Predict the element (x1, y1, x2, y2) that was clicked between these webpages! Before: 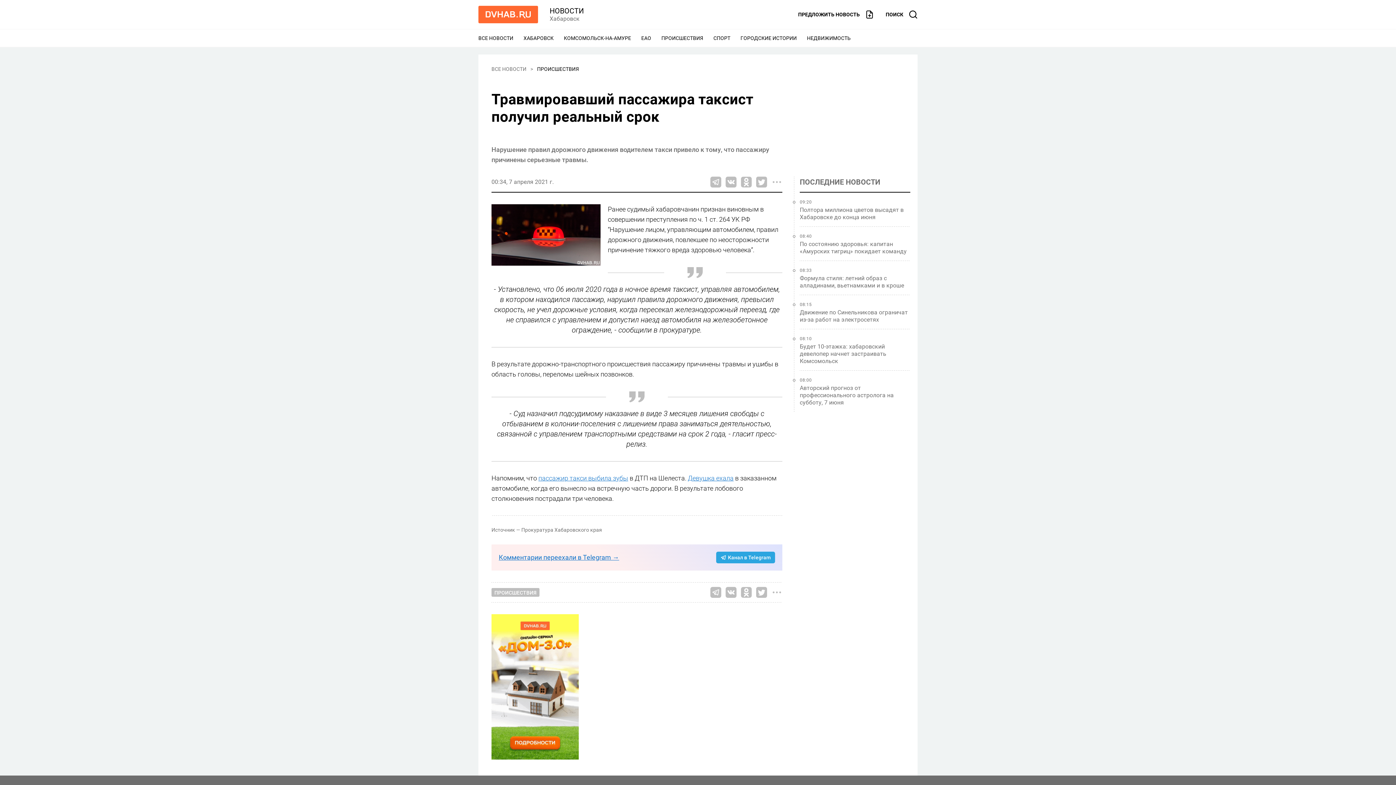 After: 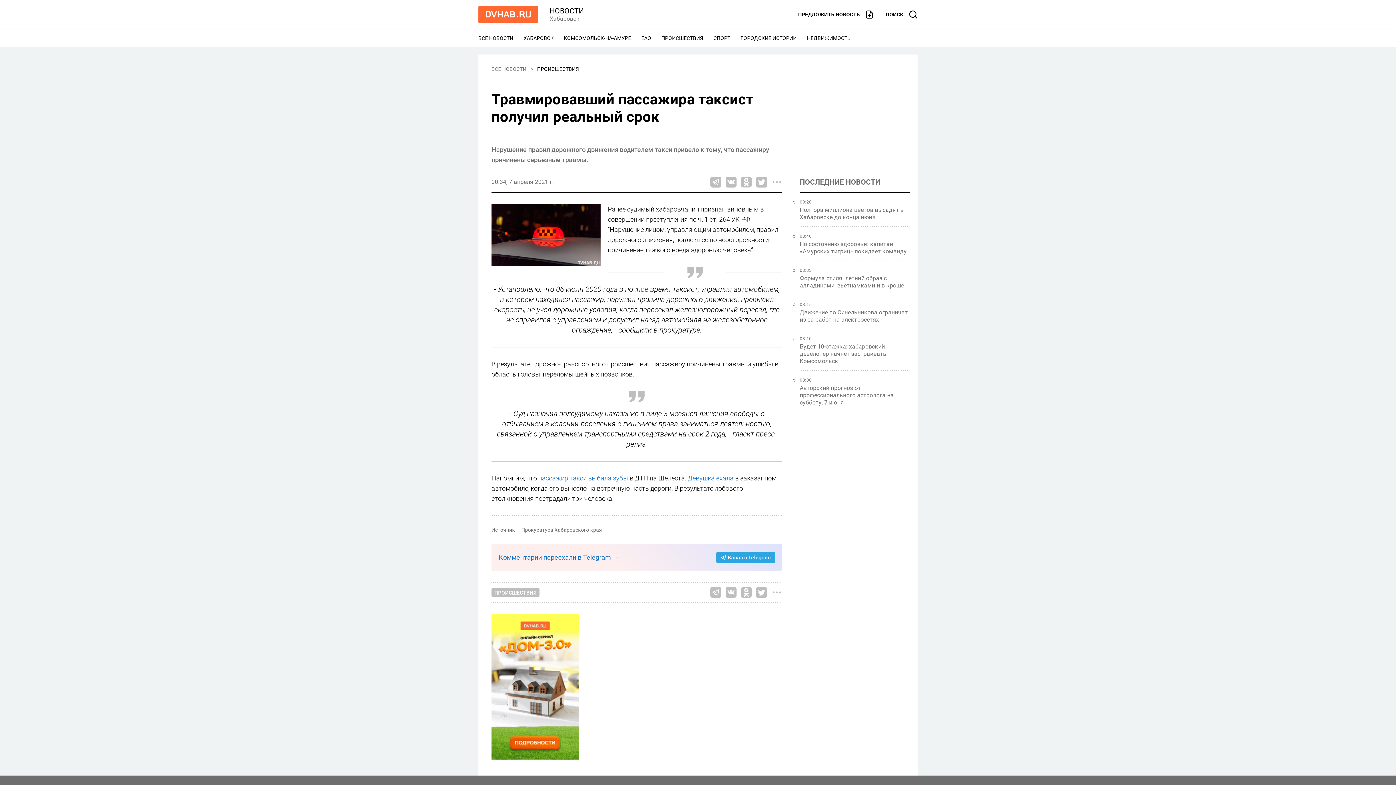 Action: bbox: (741, 587, 752, 598)